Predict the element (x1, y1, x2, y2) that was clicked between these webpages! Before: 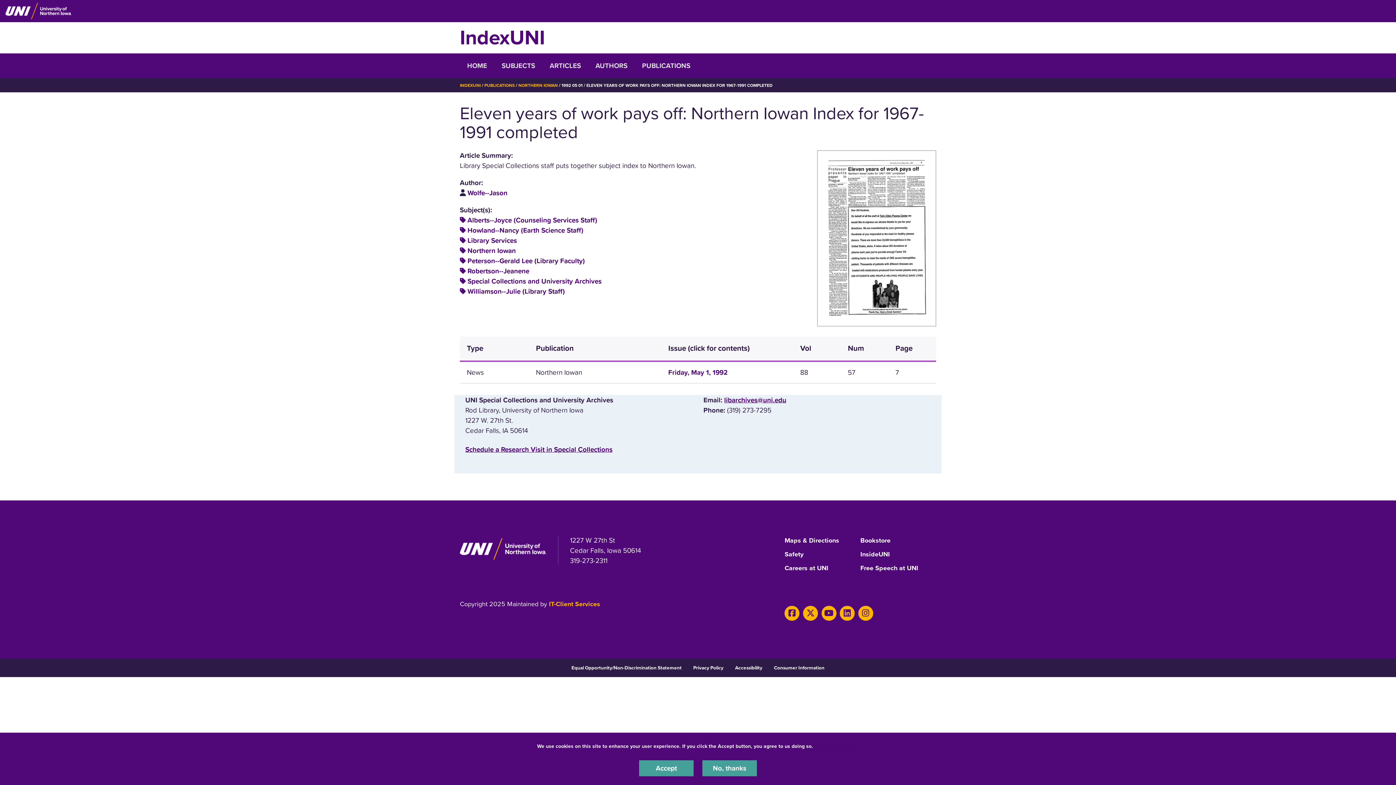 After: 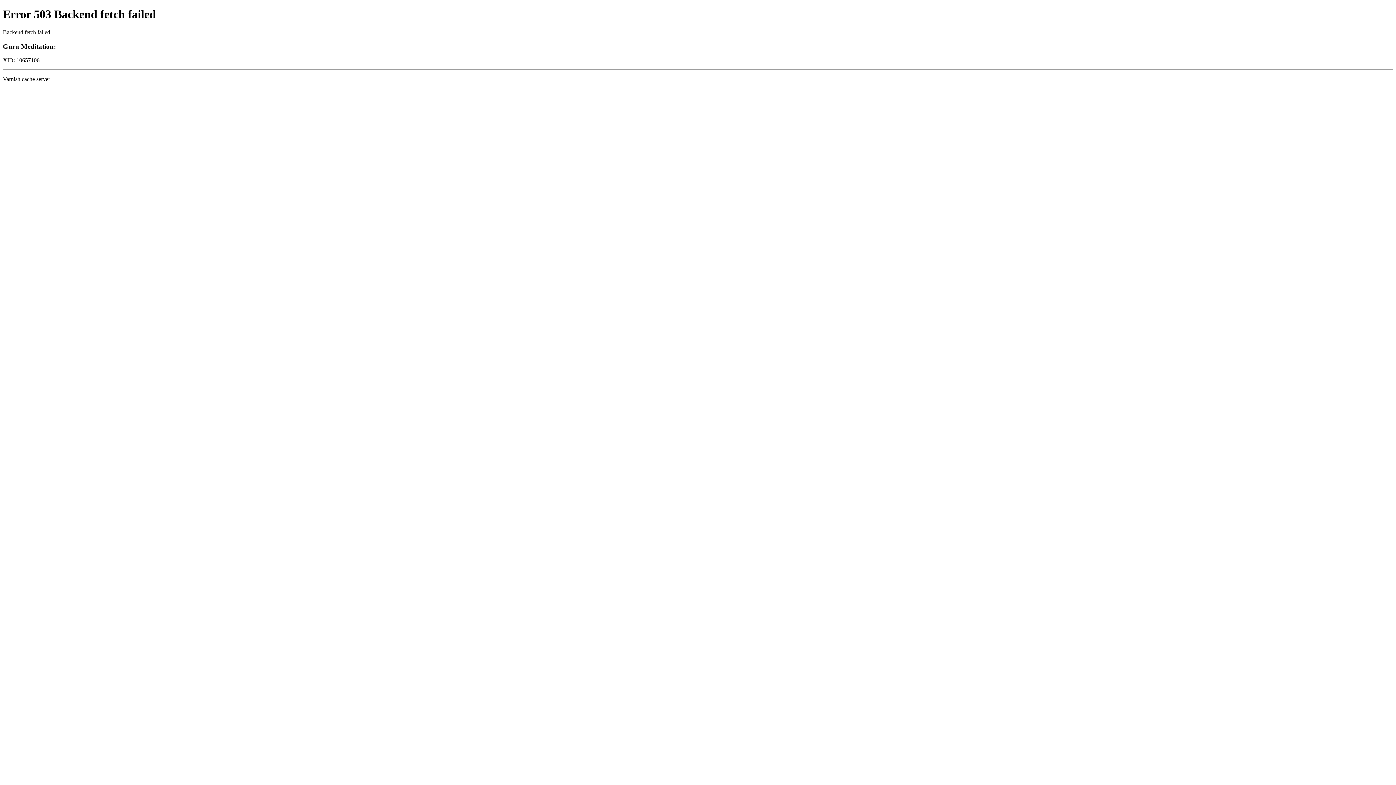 Action: label: NORTHERN IOWAN bbox: (518, 82, 557, 88)